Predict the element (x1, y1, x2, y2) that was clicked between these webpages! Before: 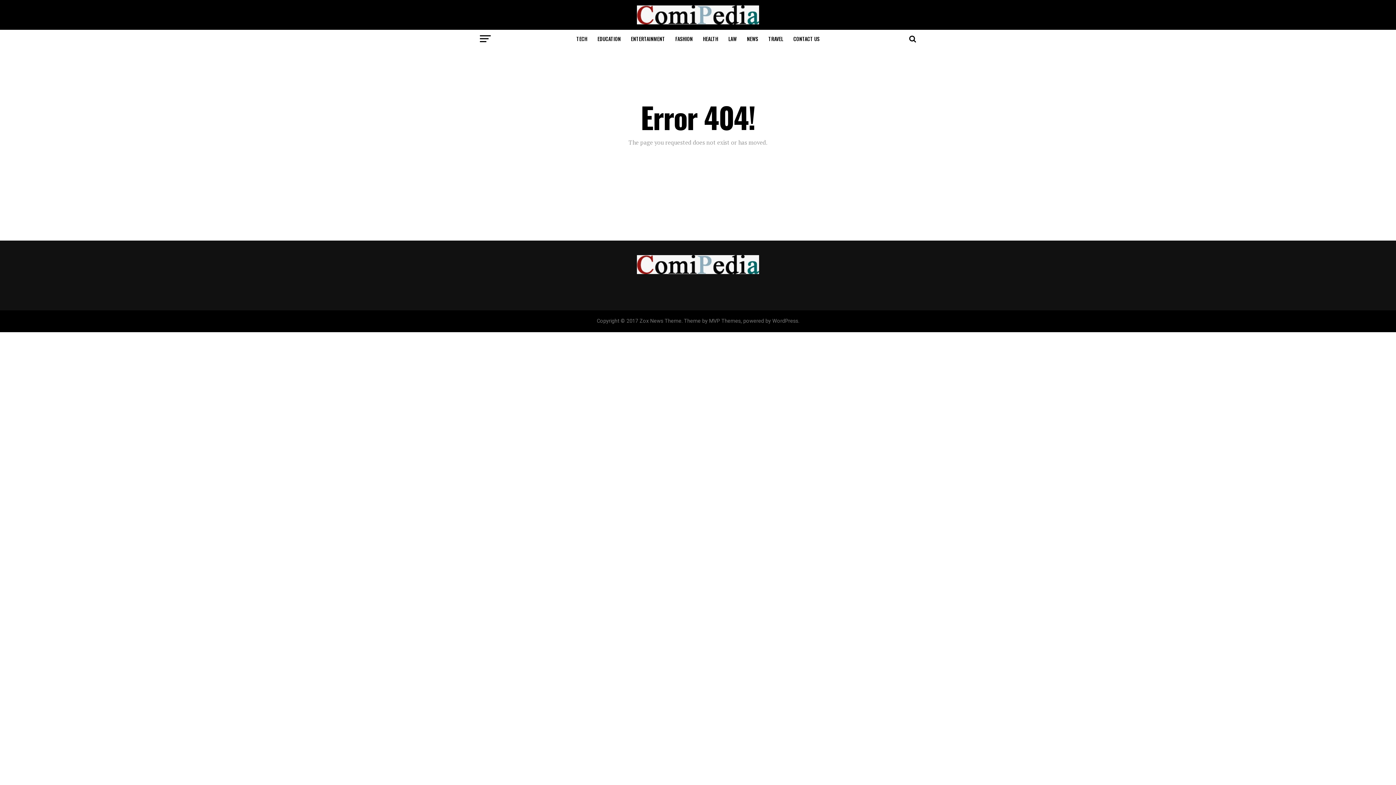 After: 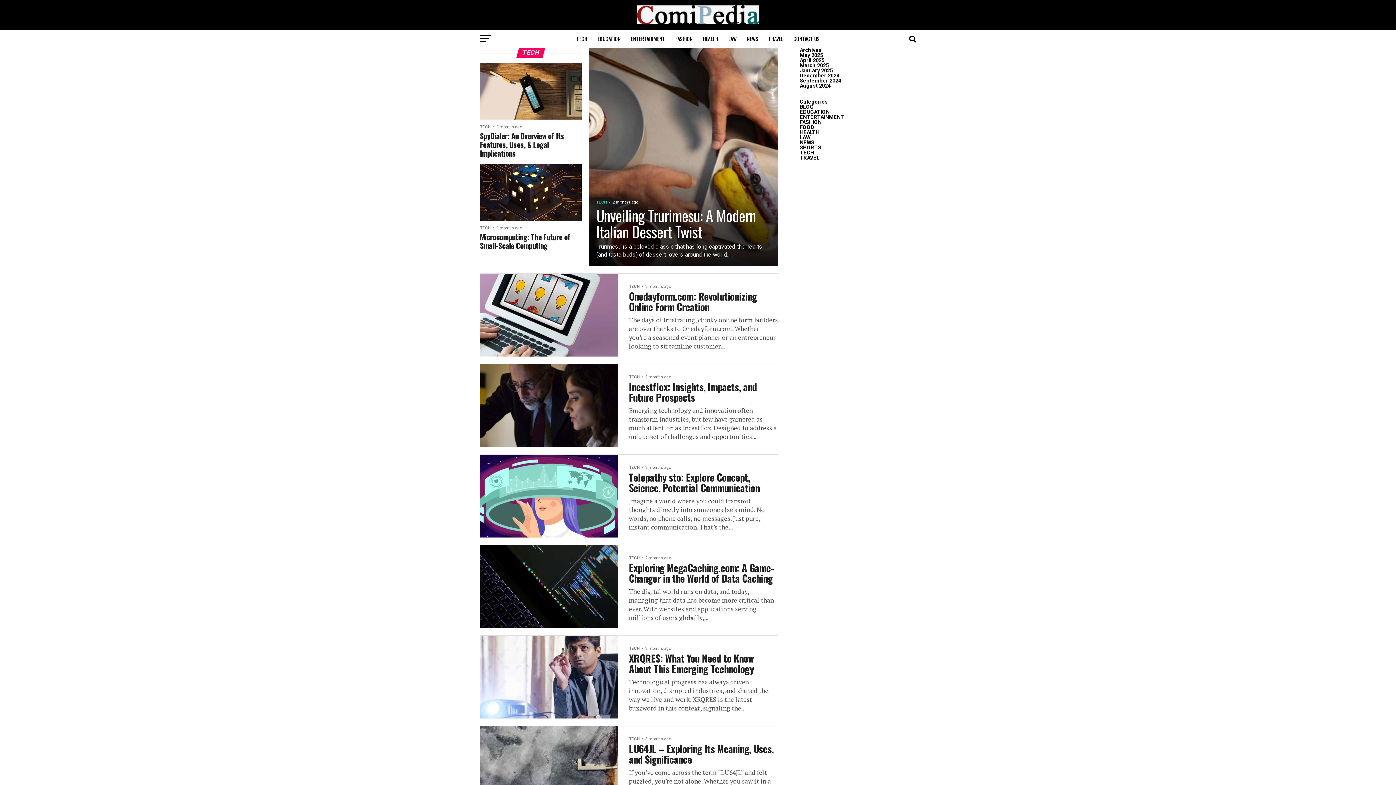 Action: bbox: (572, 29, 591, 48) label: TECH